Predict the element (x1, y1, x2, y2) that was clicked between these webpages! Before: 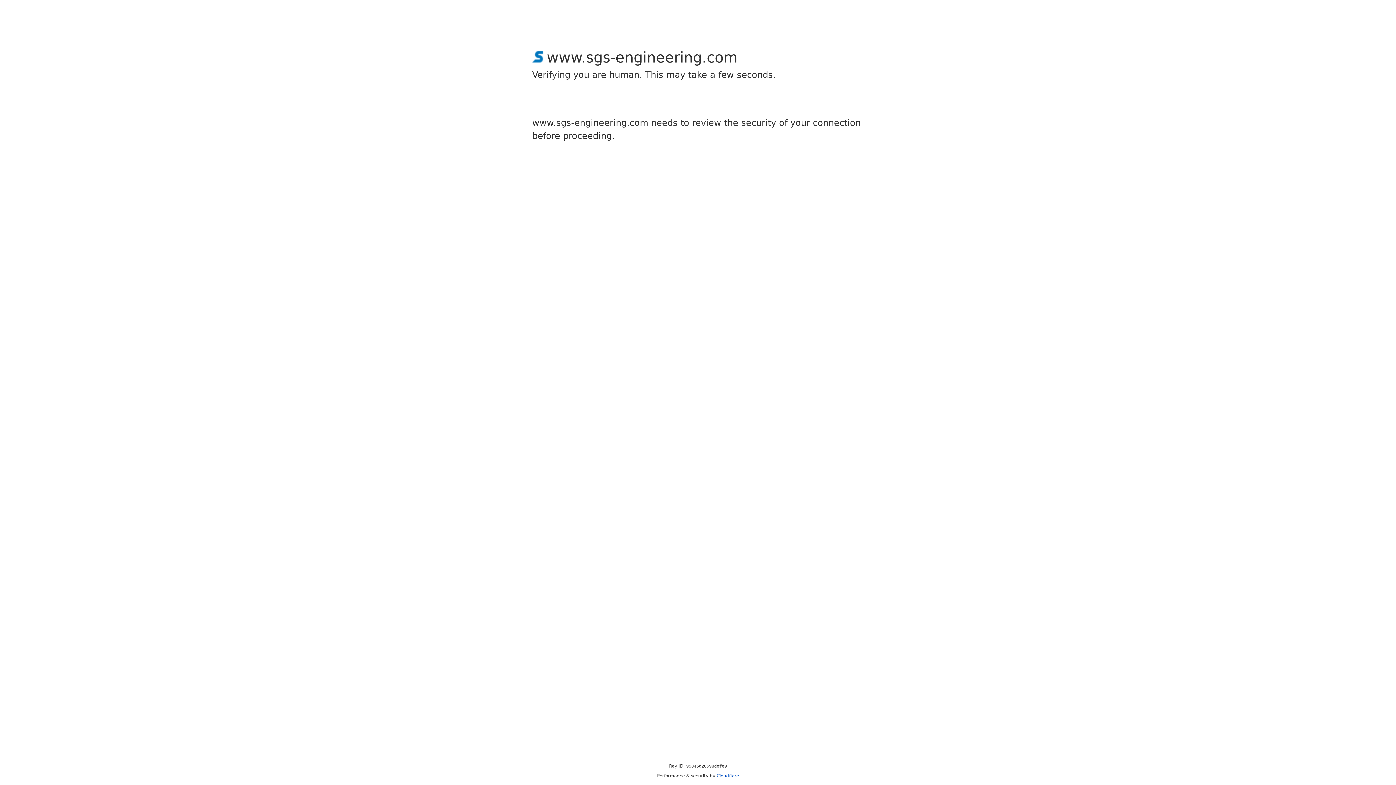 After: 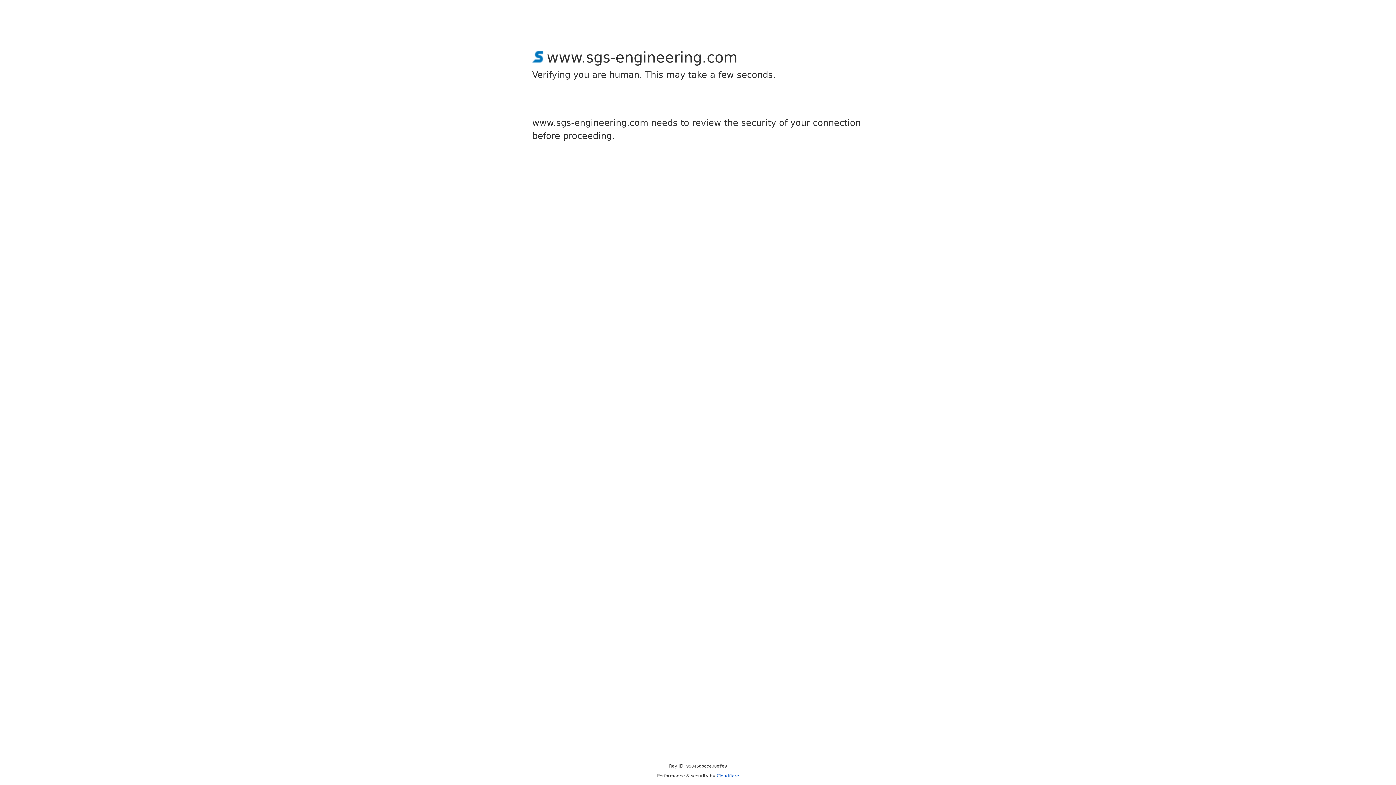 Action: label: Cloudflare bbox: (716, 773, 739, 778)